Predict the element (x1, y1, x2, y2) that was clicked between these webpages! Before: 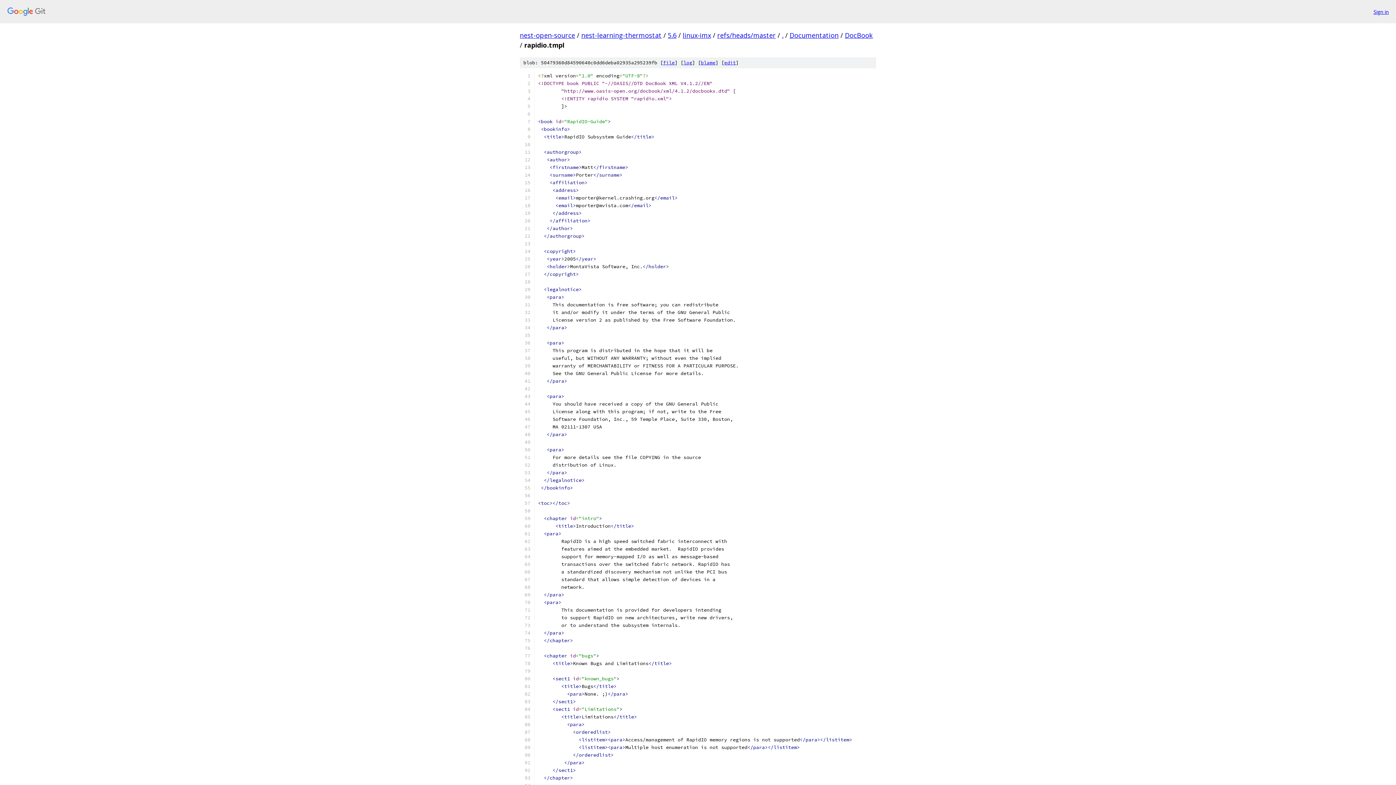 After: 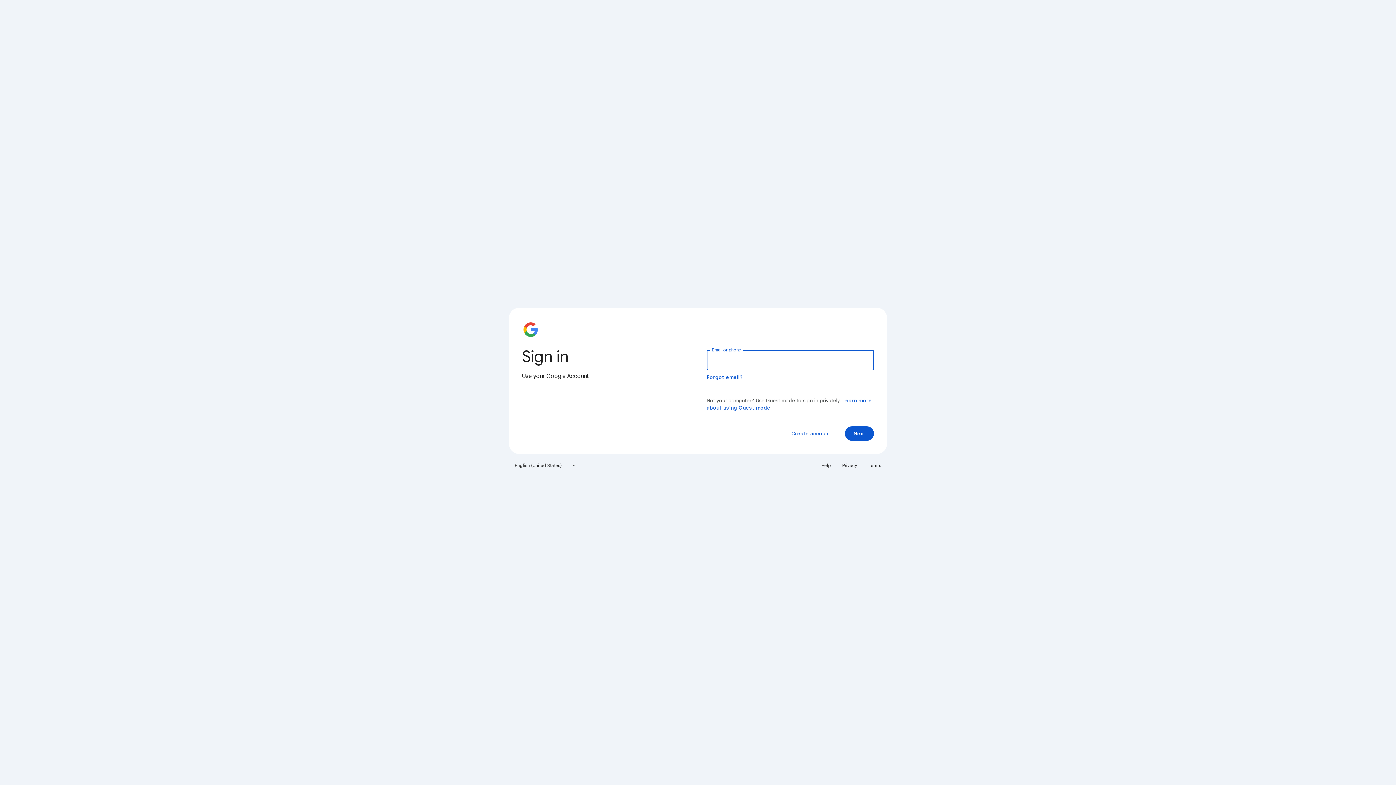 Action: label: Sign in bbox: (1373, 7, 1389, 15)